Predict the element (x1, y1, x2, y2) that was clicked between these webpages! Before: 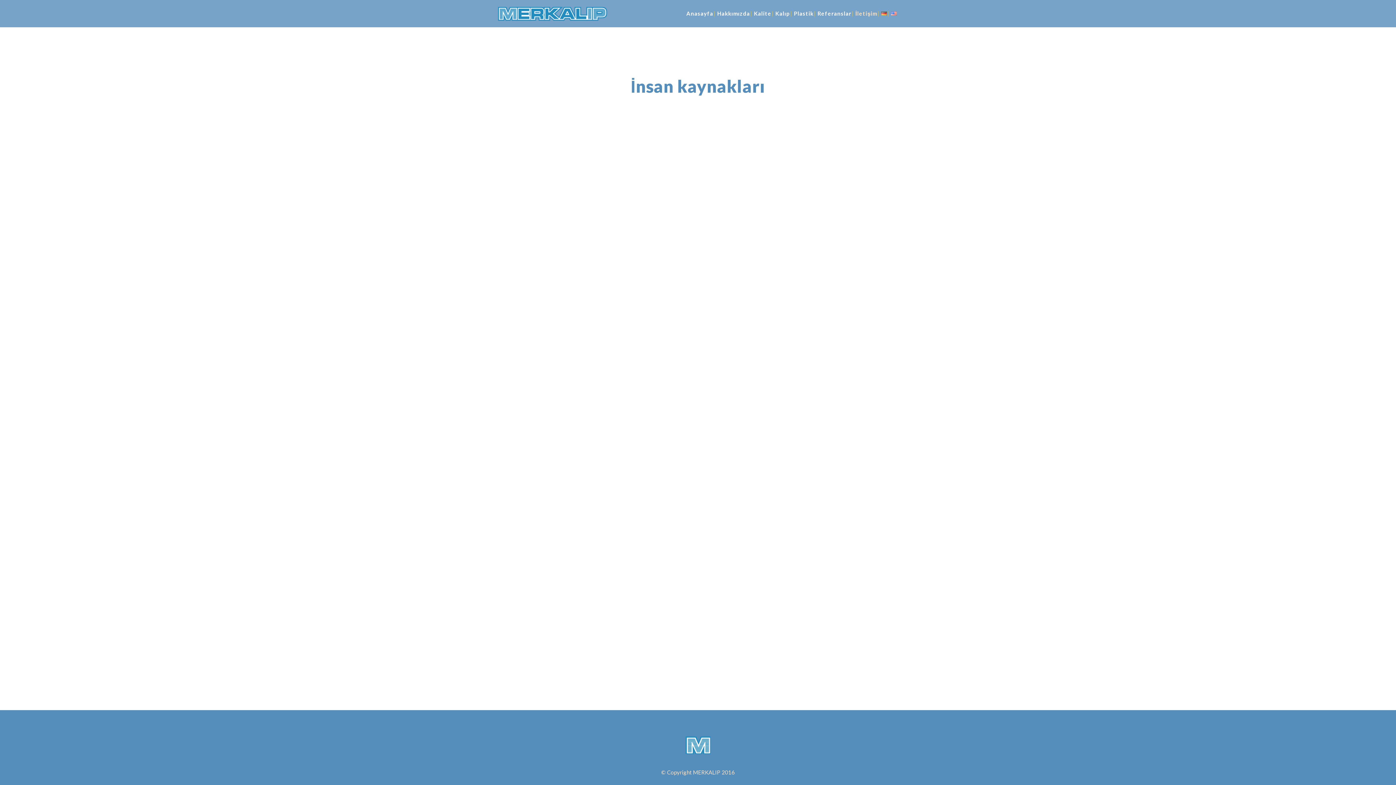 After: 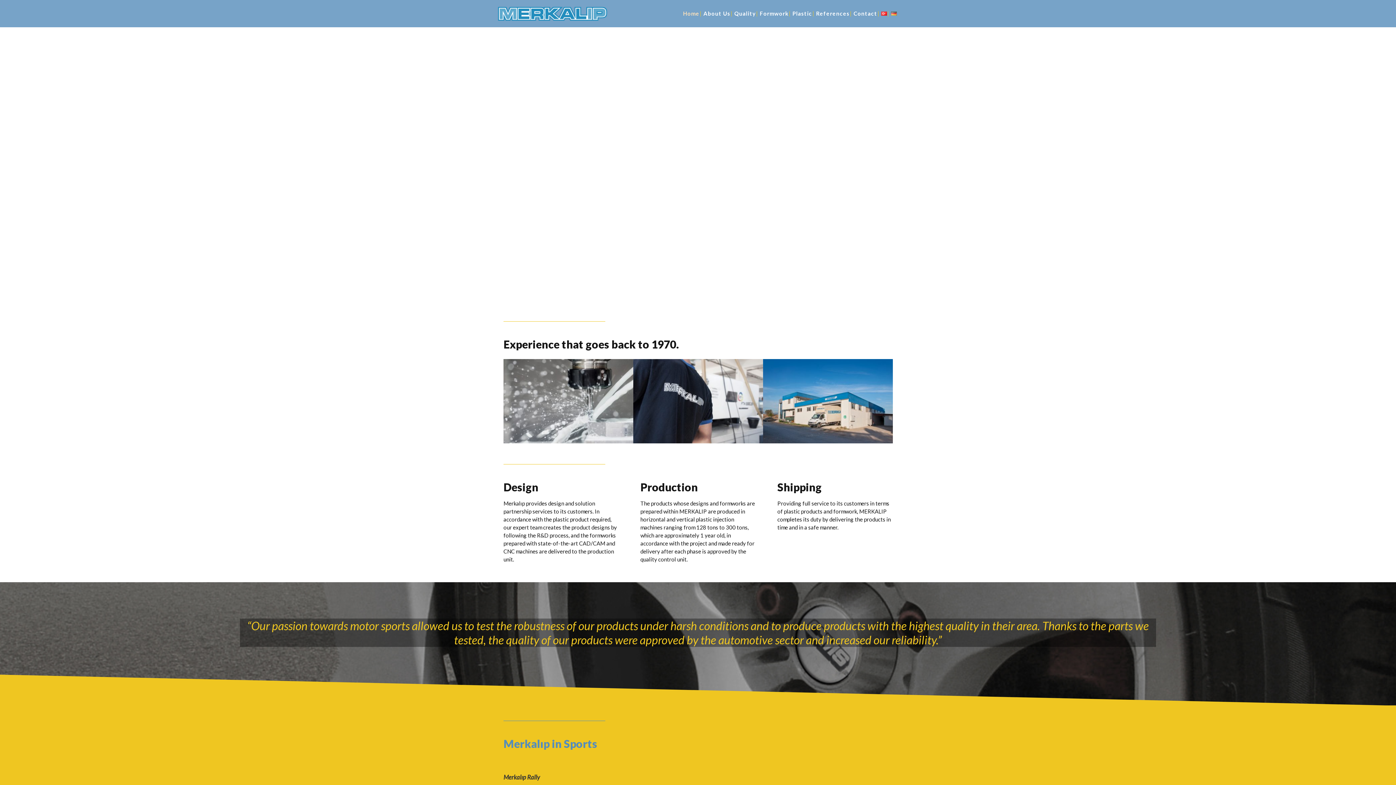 Action: bbox: (890, 0, 898, 27)